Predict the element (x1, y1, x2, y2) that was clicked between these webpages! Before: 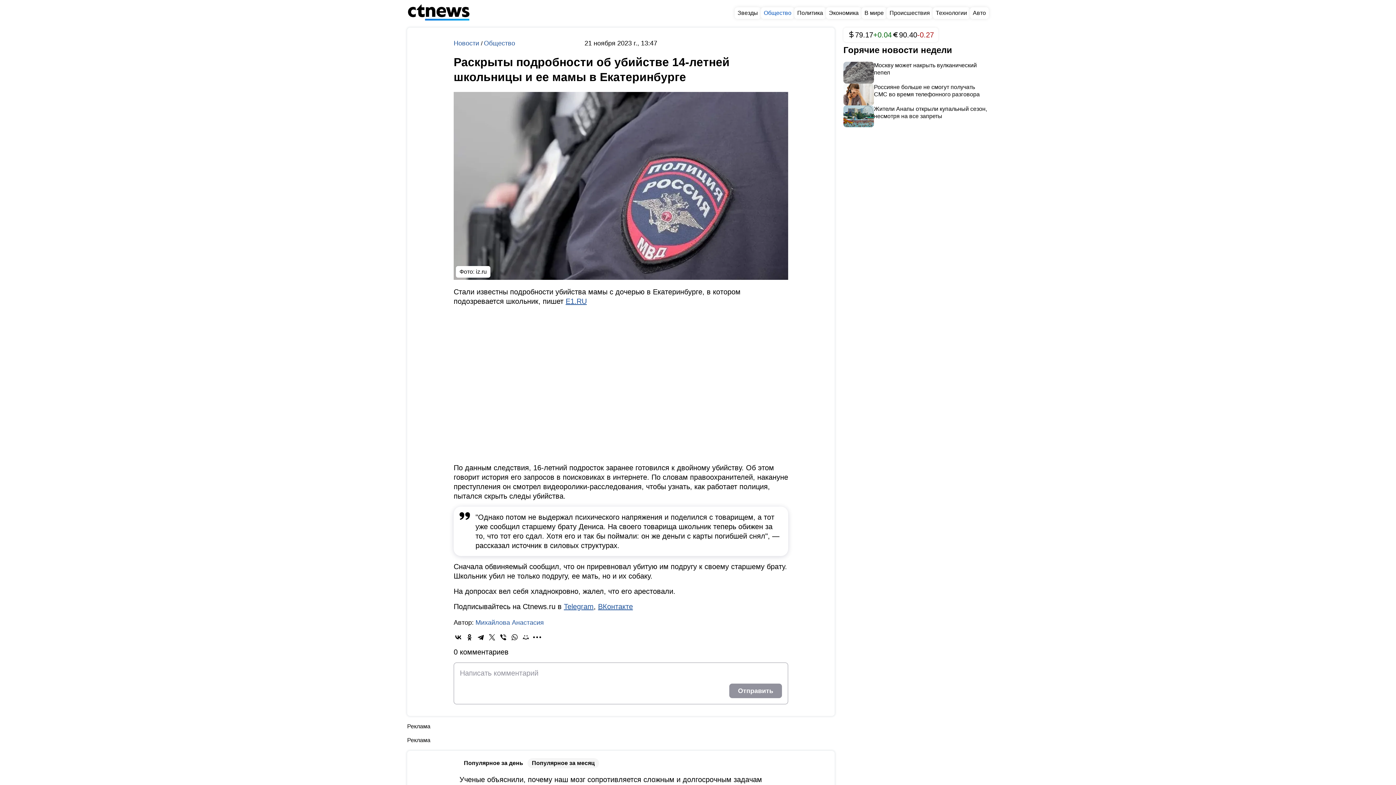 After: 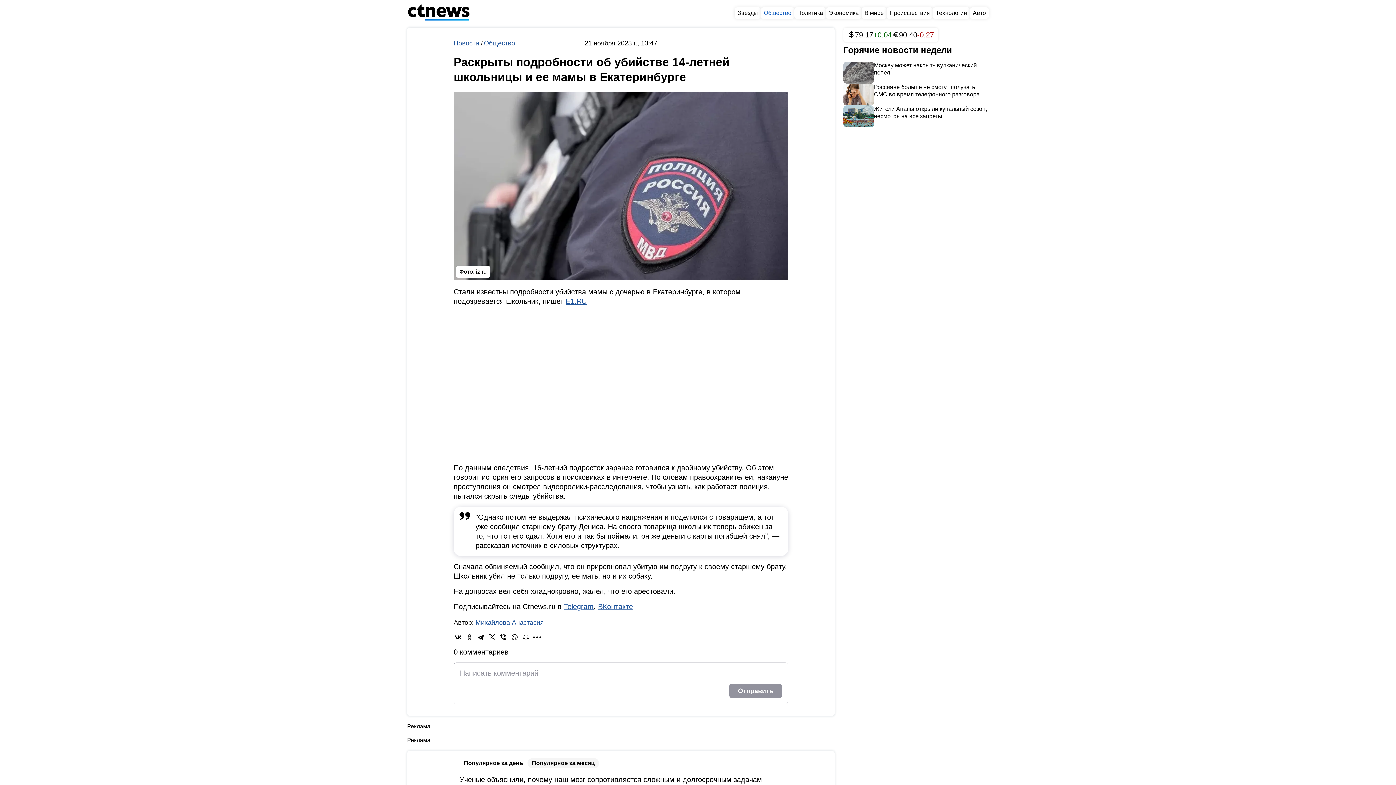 Action: bbox: (465, 633, 474, 642)